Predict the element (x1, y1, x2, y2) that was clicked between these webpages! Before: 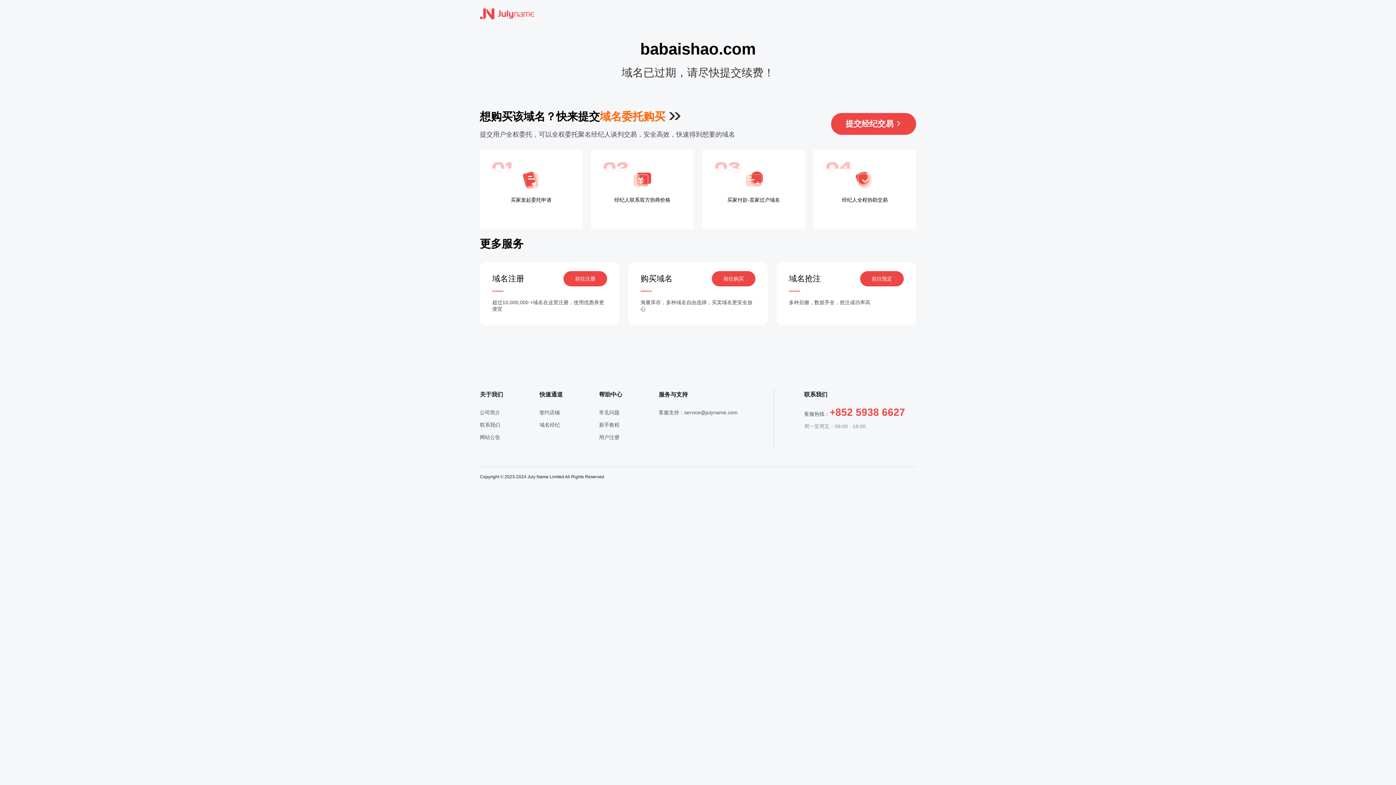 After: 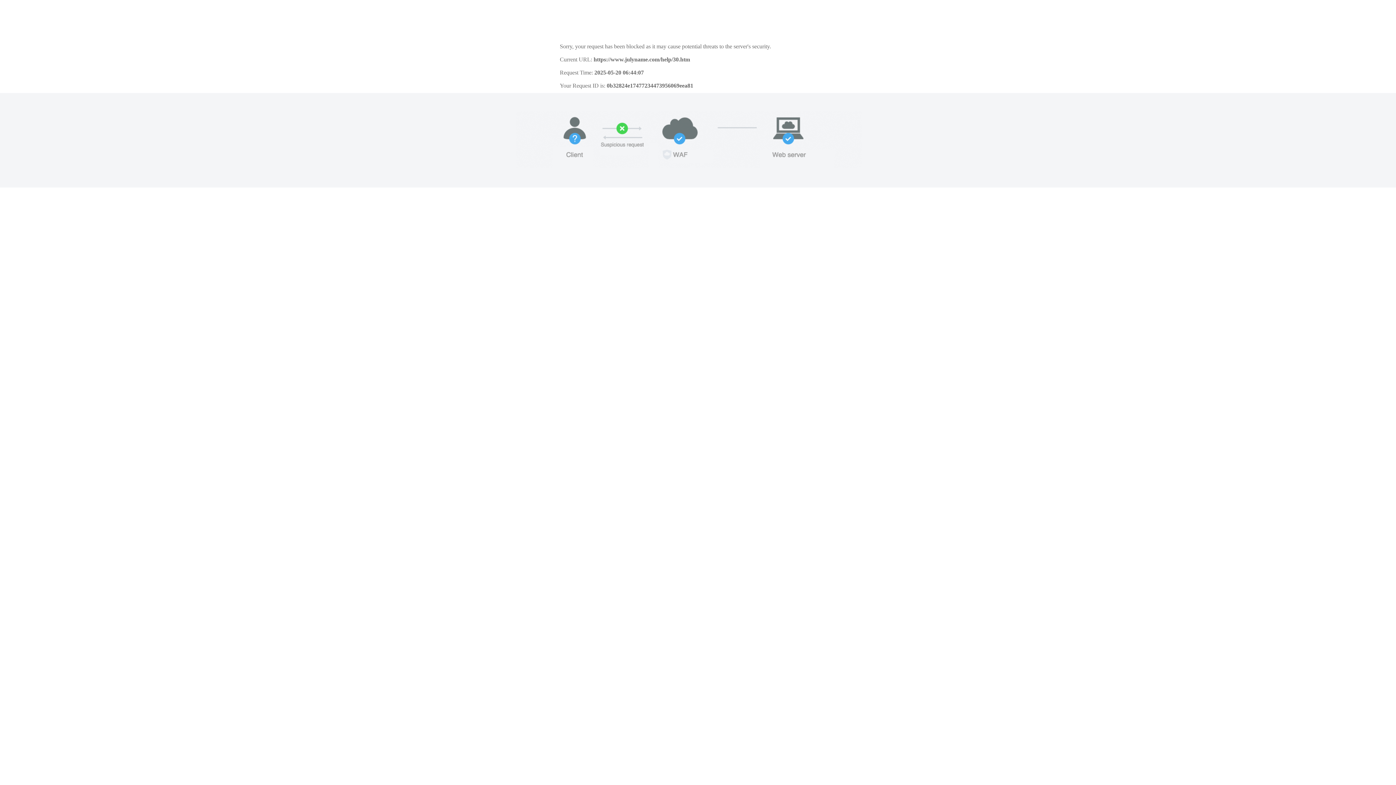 Action: bbox: (599, 434, 619, 440) label: 用户注册